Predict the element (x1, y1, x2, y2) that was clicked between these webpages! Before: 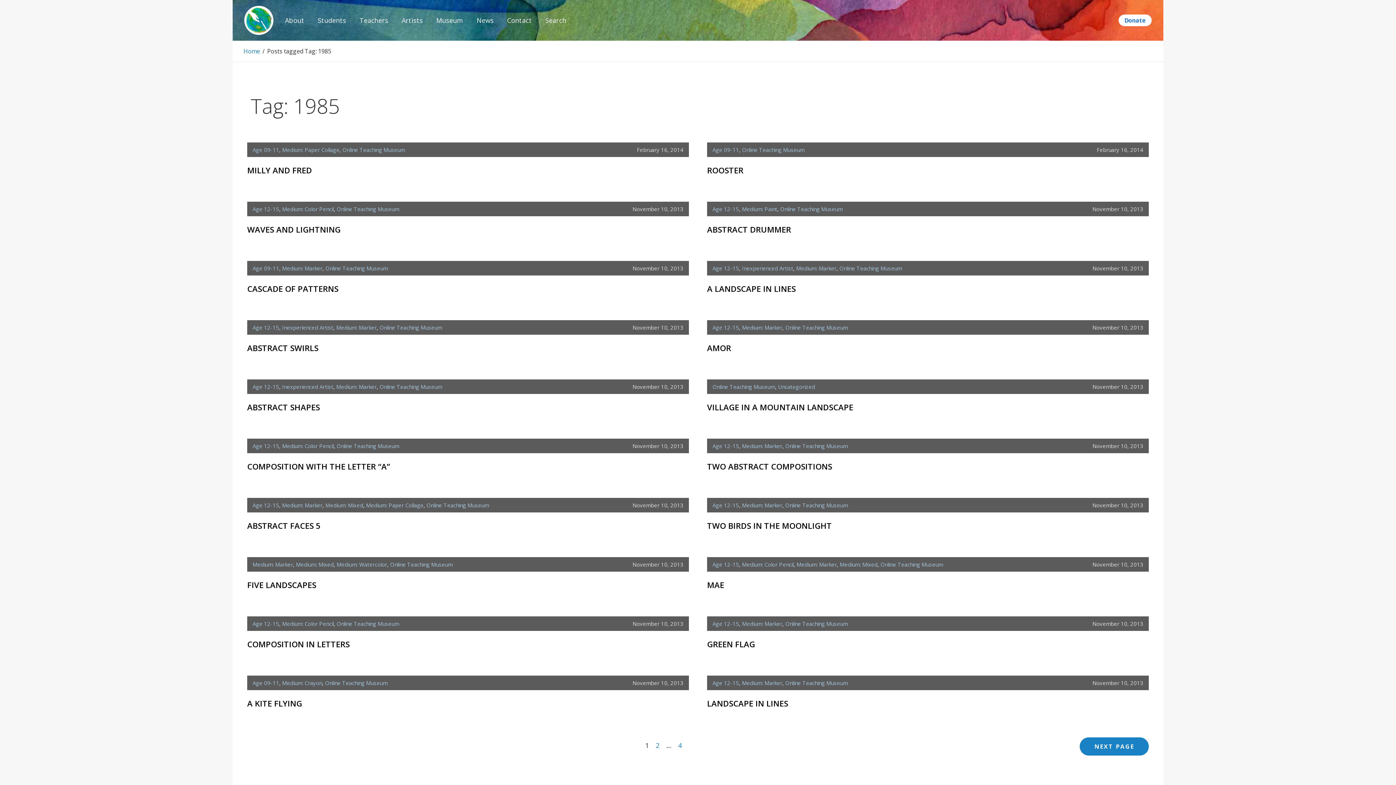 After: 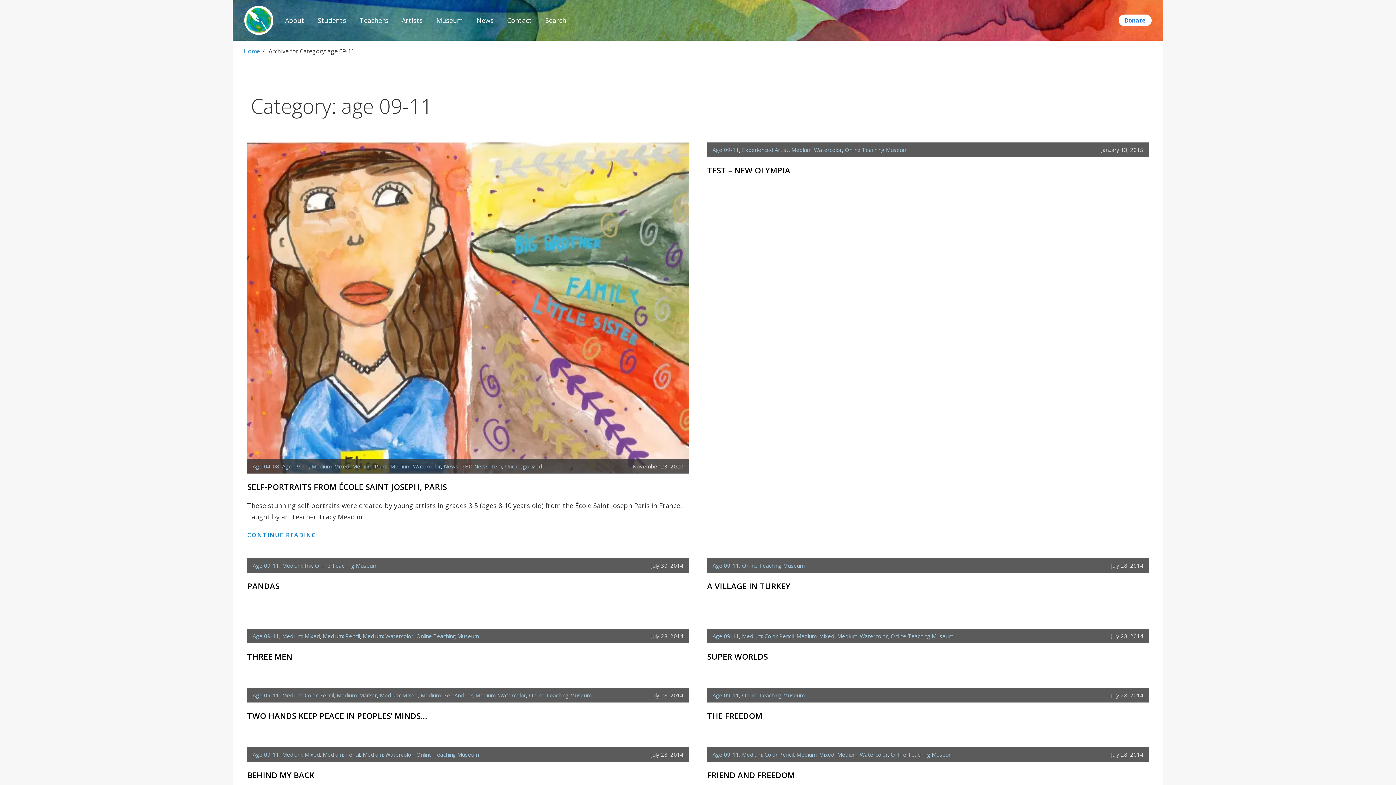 Action: bbox: (252, 679, 279, 686) label: Age 09-11